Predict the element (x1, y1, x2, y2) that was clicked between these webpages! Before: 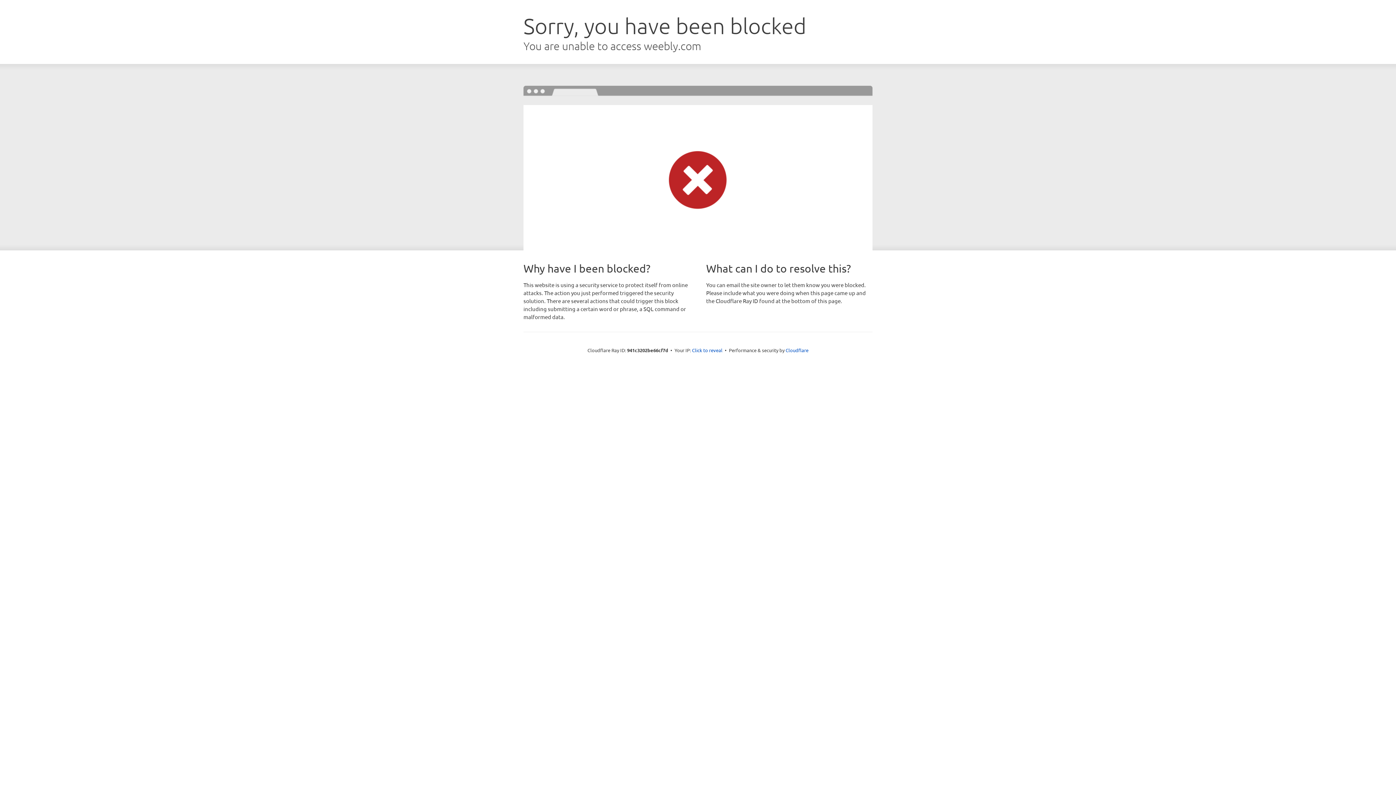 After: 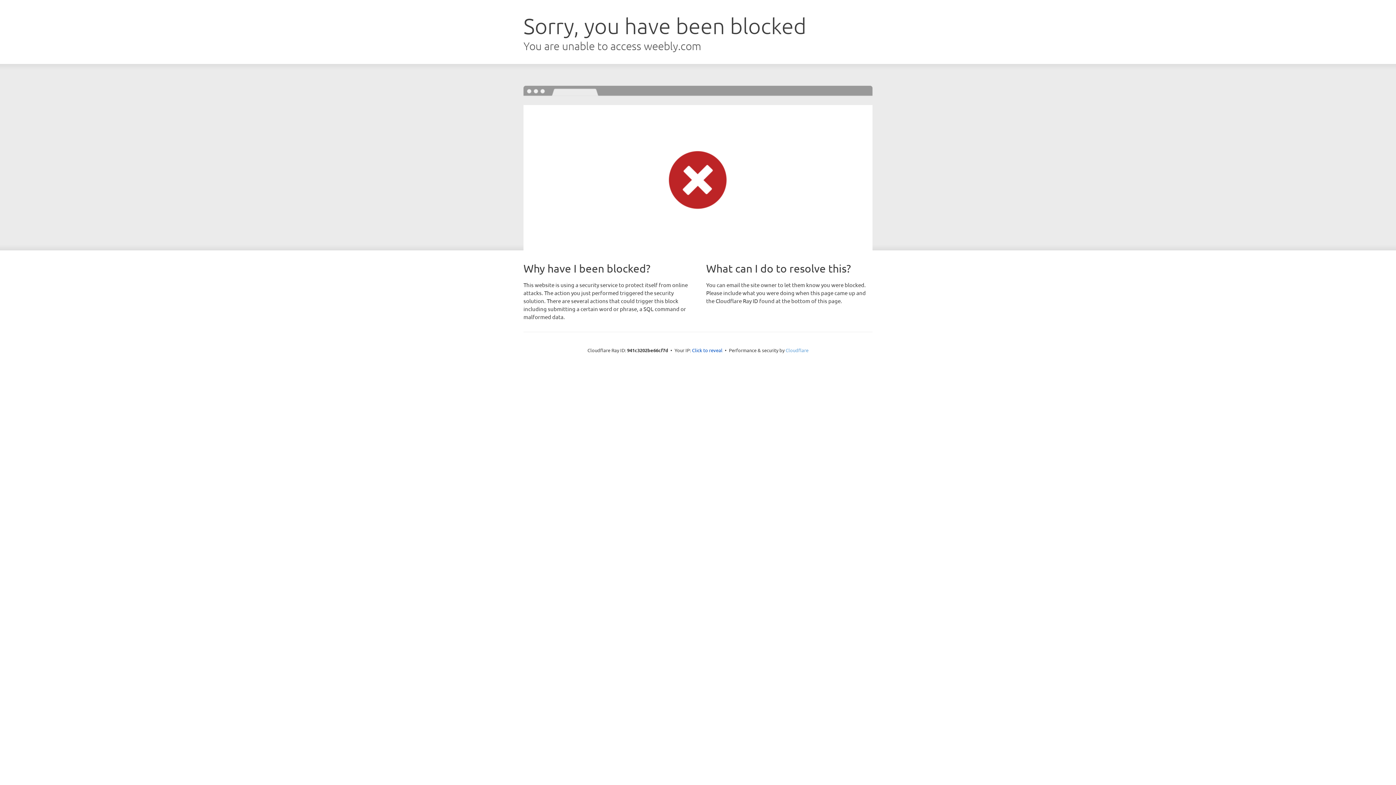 Action: label: Cloudflare bbox: (785, 347, 808, 353)